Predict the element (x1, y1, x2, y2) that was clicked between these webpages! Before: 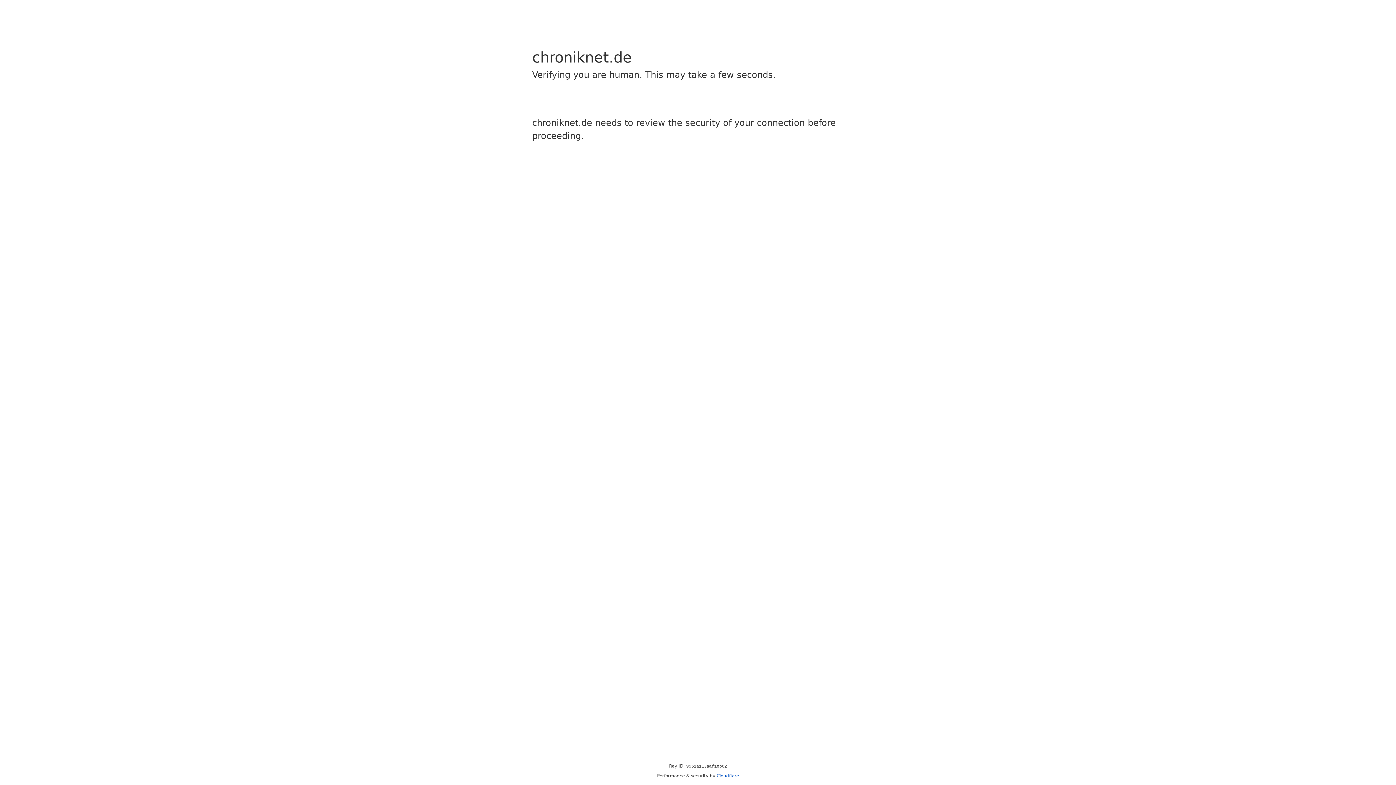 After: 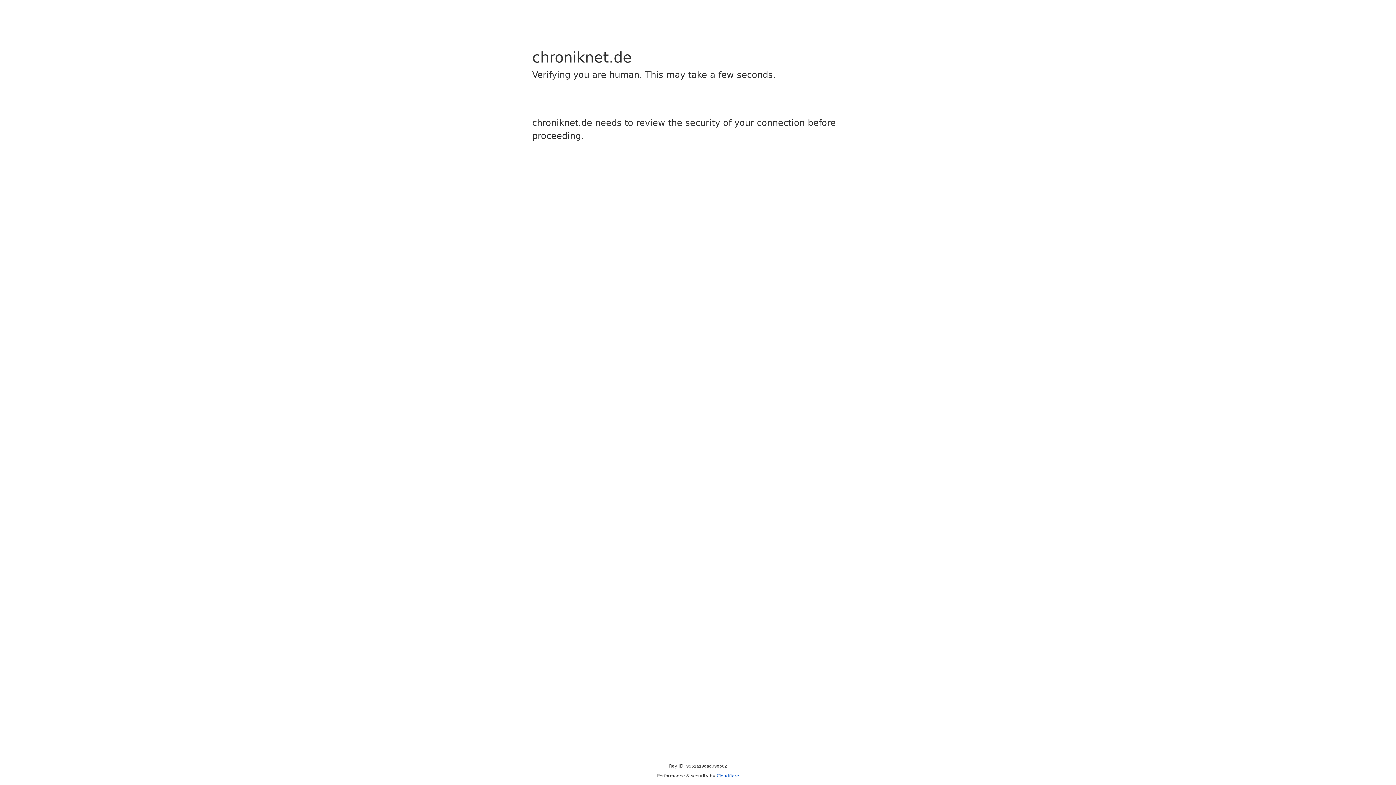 Action: bbox: (716, 773, 739, 778) label: Cloudflare